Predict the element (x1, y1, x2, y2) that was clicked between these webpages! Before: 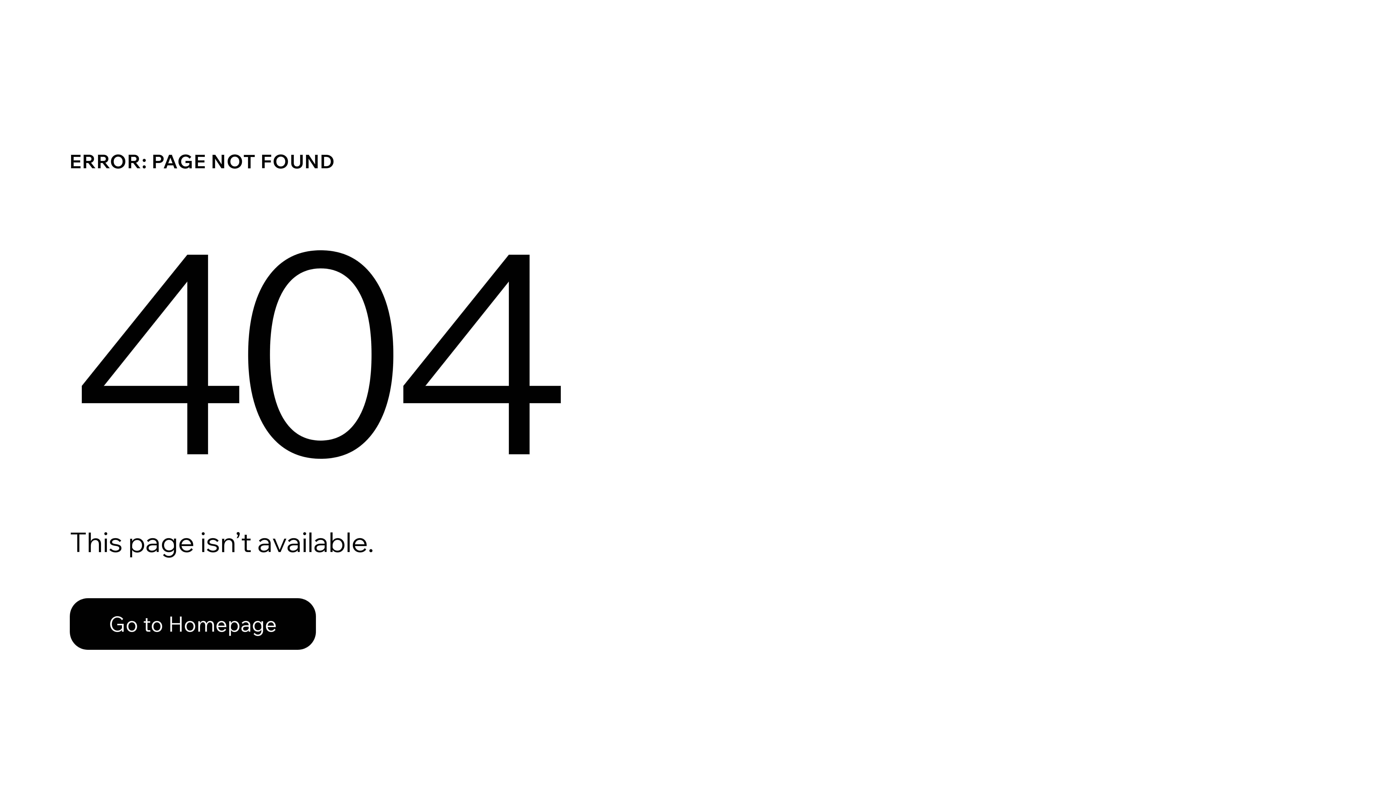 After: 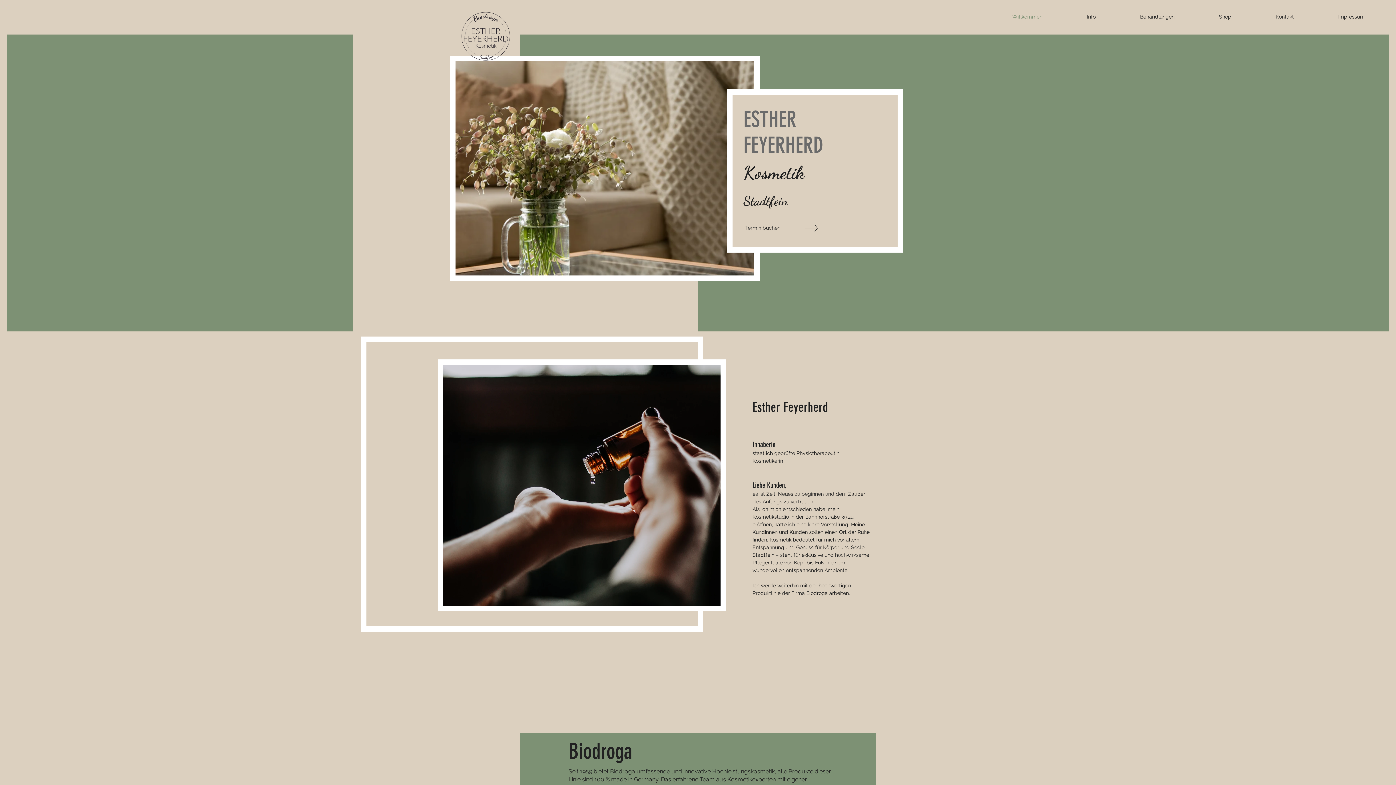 Action: label: Go to Homepage bbox: (69, 582, 768, 659)